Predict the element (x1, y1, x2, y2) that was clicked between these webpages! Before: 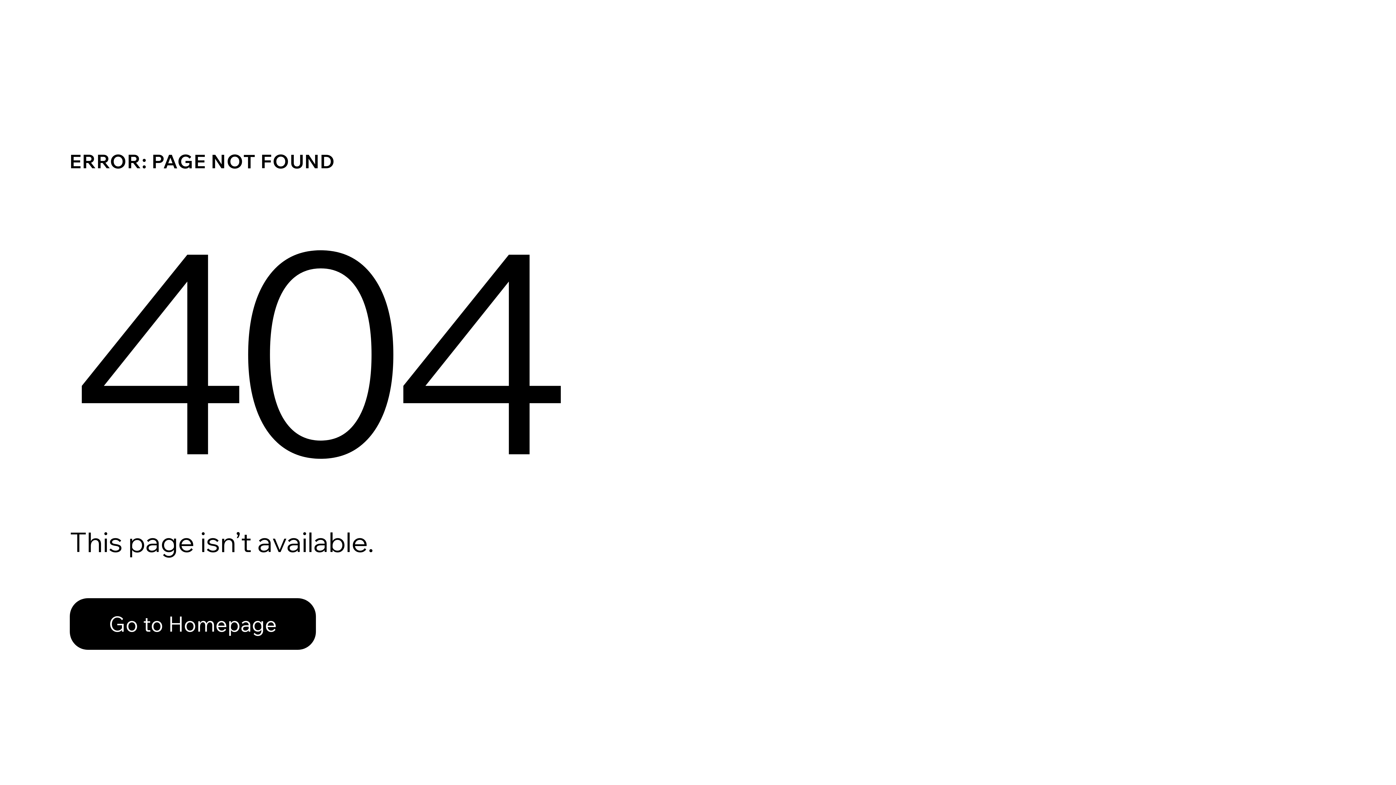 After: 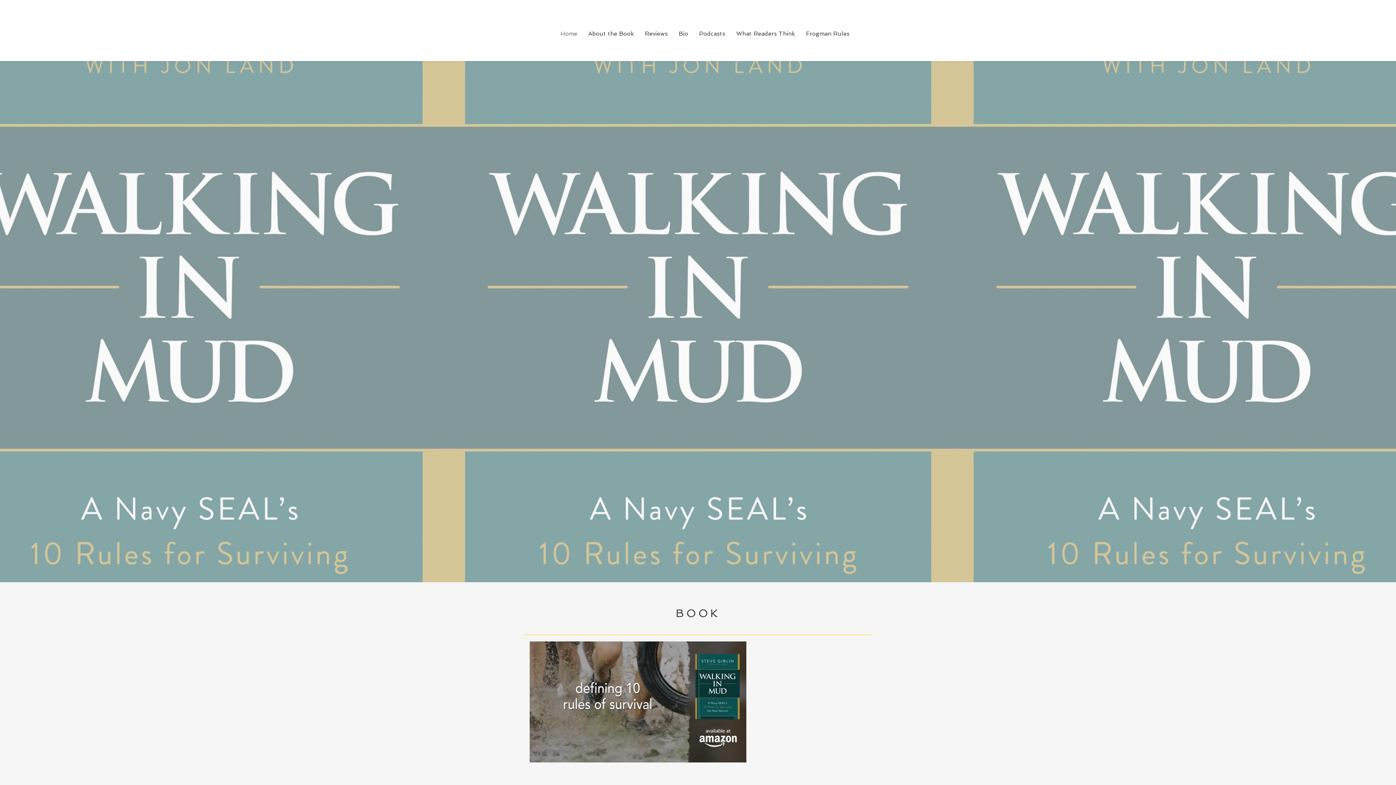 Action: label: Go to Homepage bbox: (69, 582, 768, 659)